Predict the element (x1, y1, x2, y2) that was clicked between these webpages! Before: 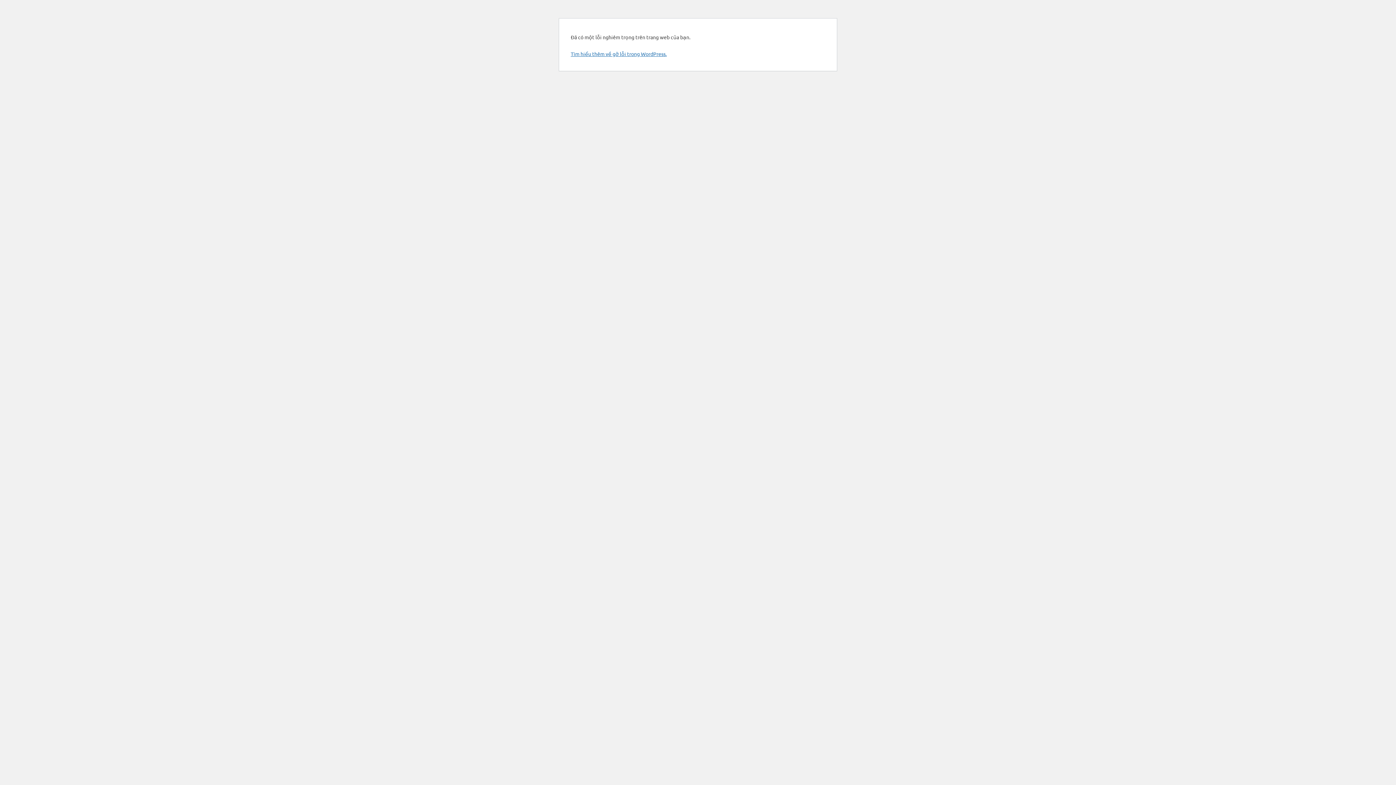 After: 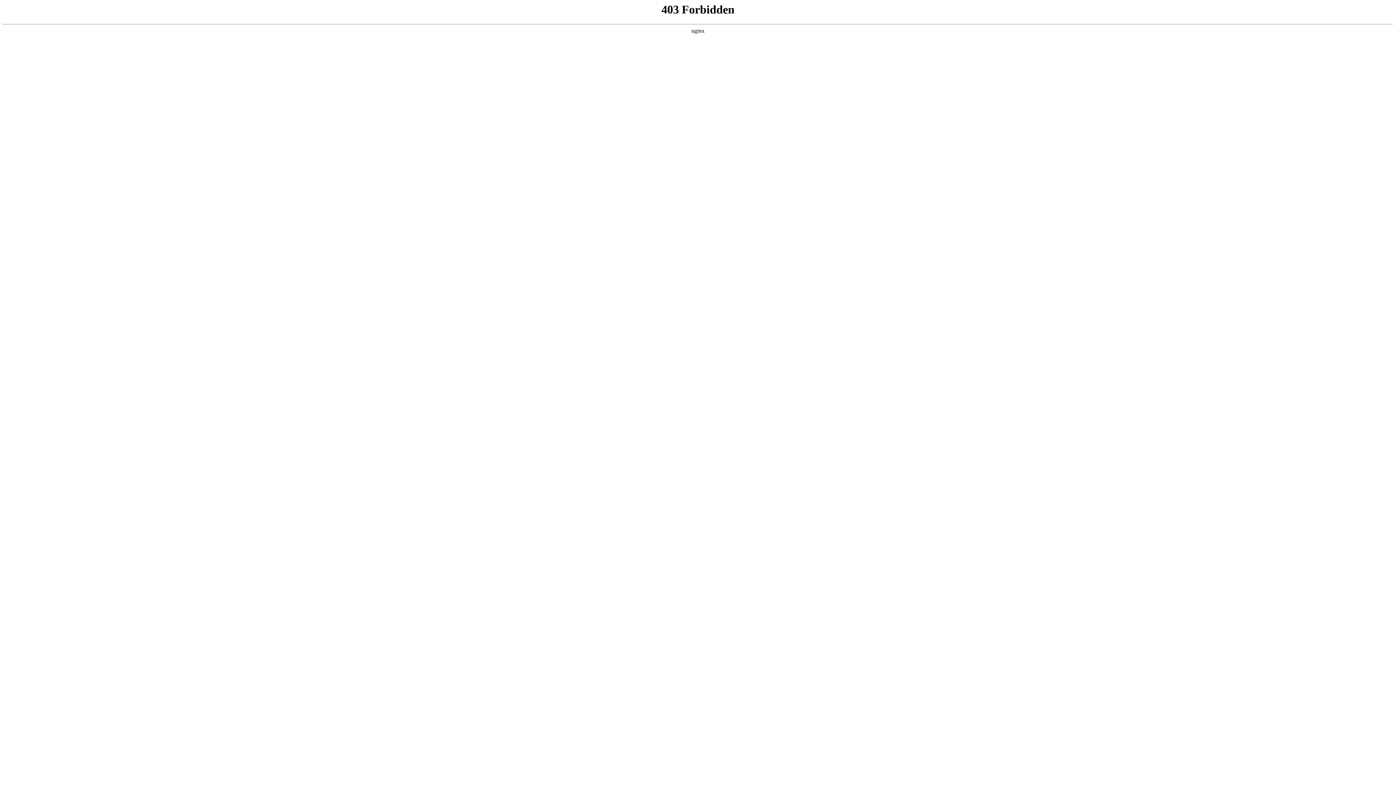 Action: bbox: (570, 50, 666, 57) label: Tìm hiểu thêm về gỡ lỗi trong WordPress.